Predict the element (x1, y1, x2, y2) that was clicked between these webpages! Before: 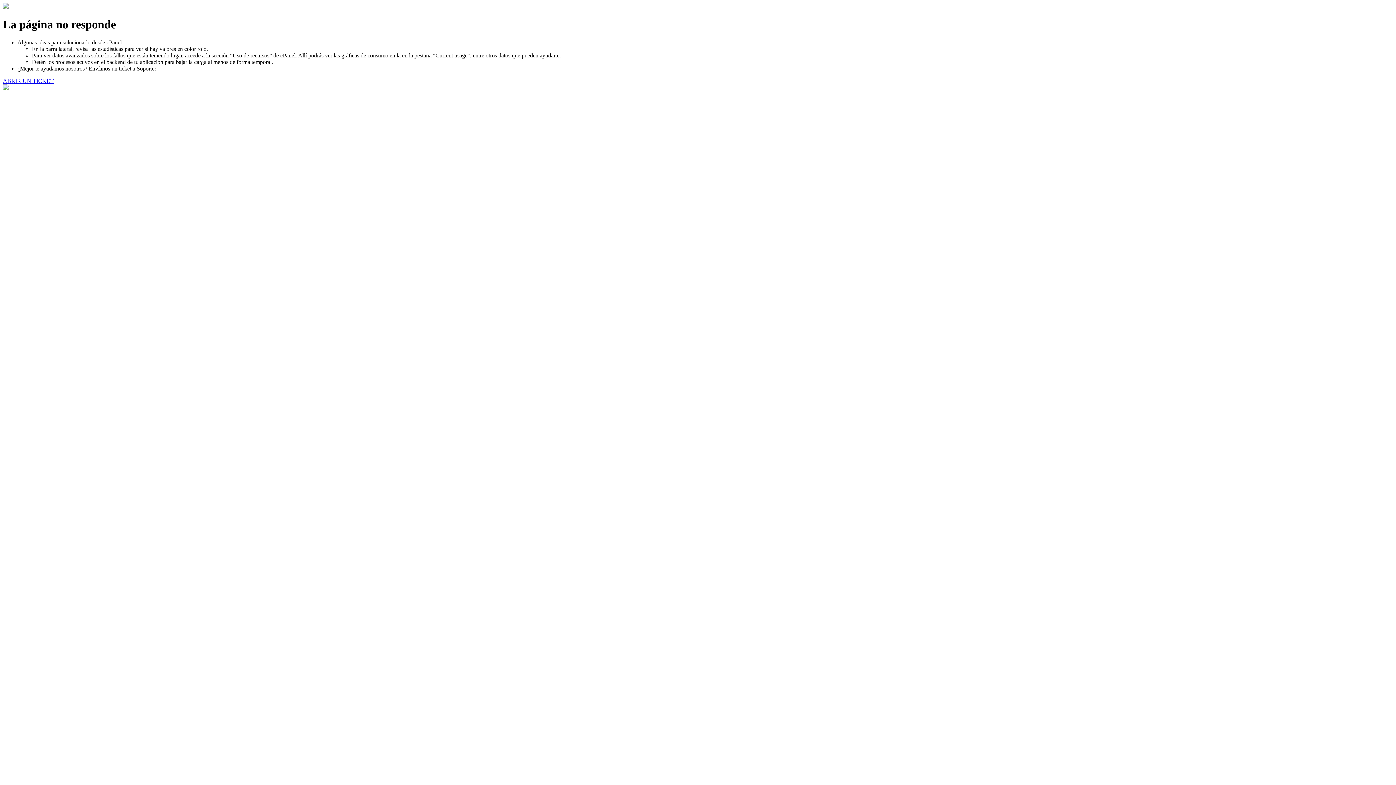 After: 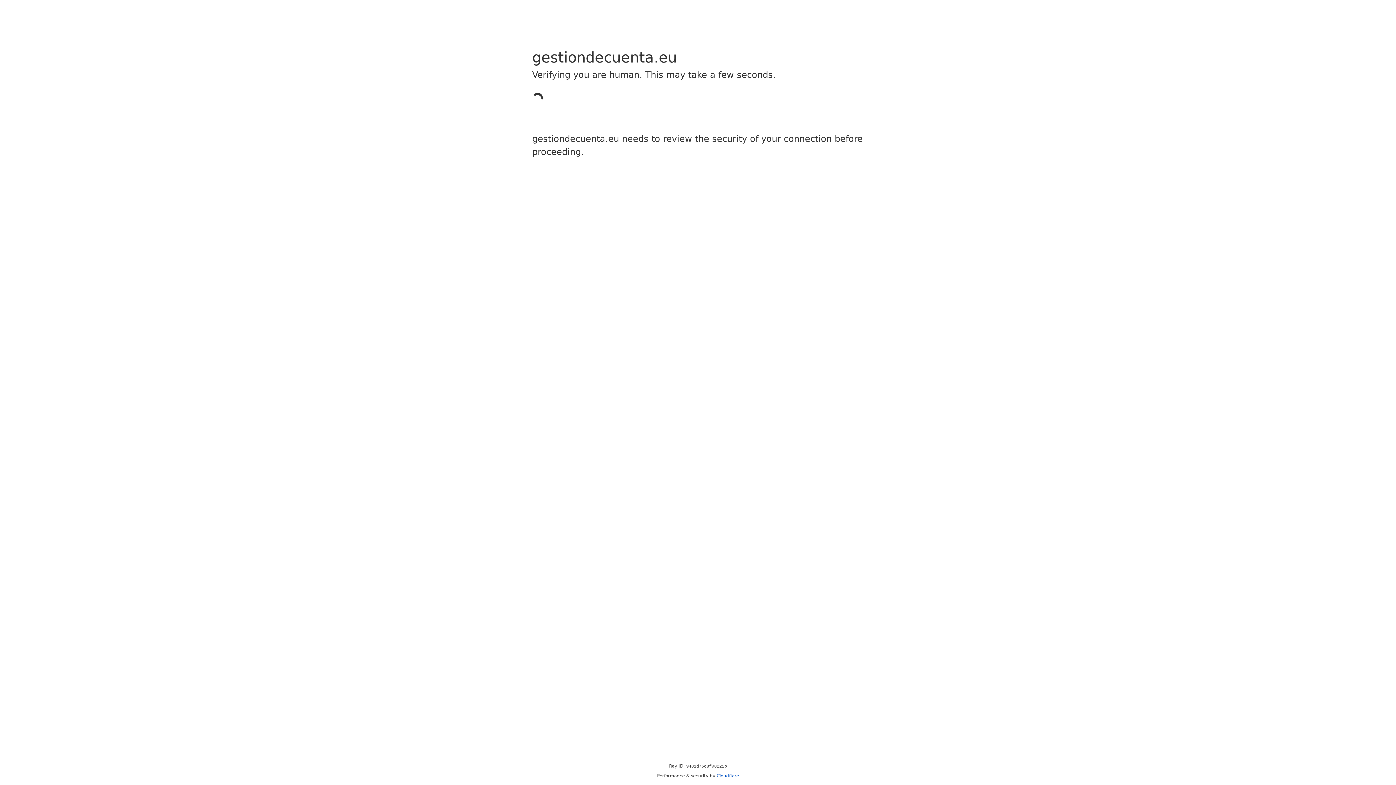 Action: label: ABRIR UN TICKET bbox: (2, 77, 53, 83)